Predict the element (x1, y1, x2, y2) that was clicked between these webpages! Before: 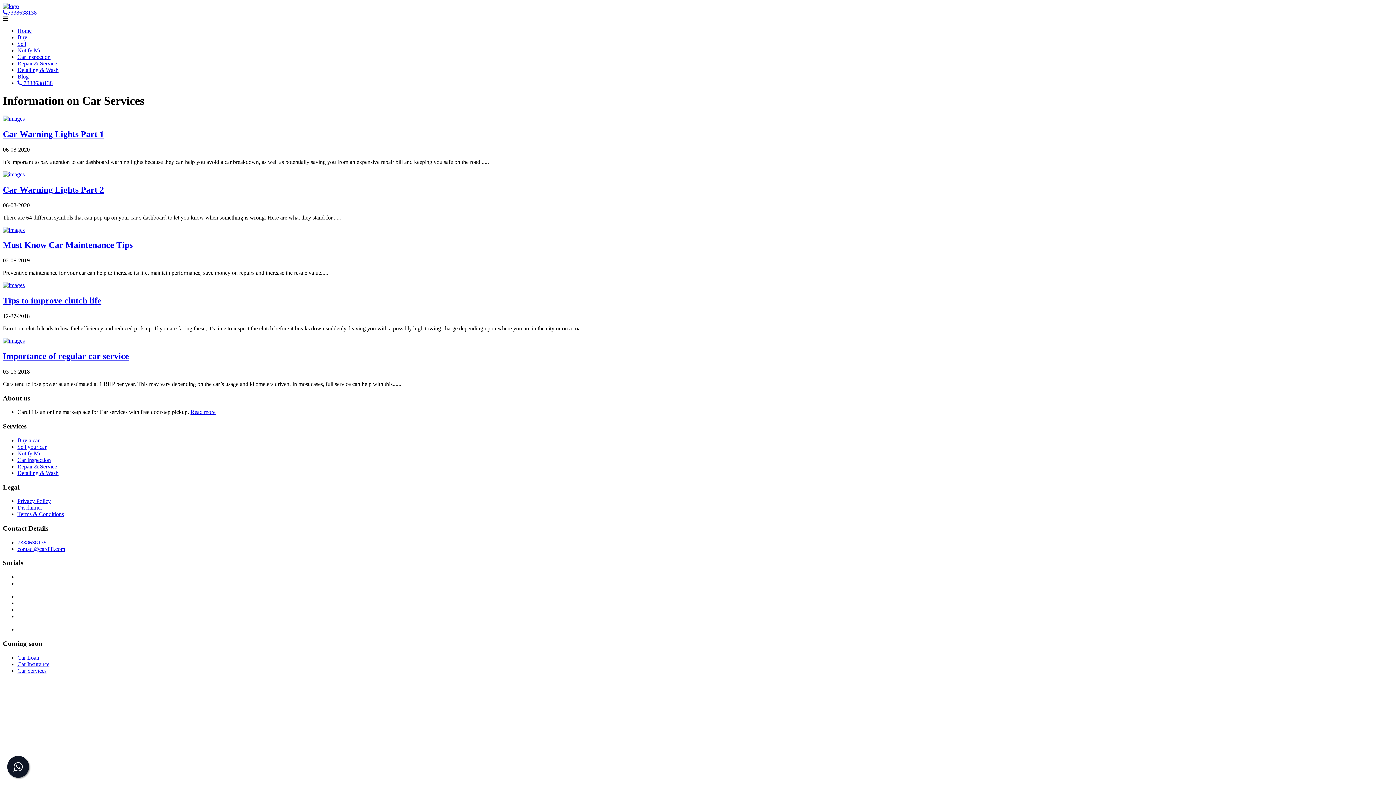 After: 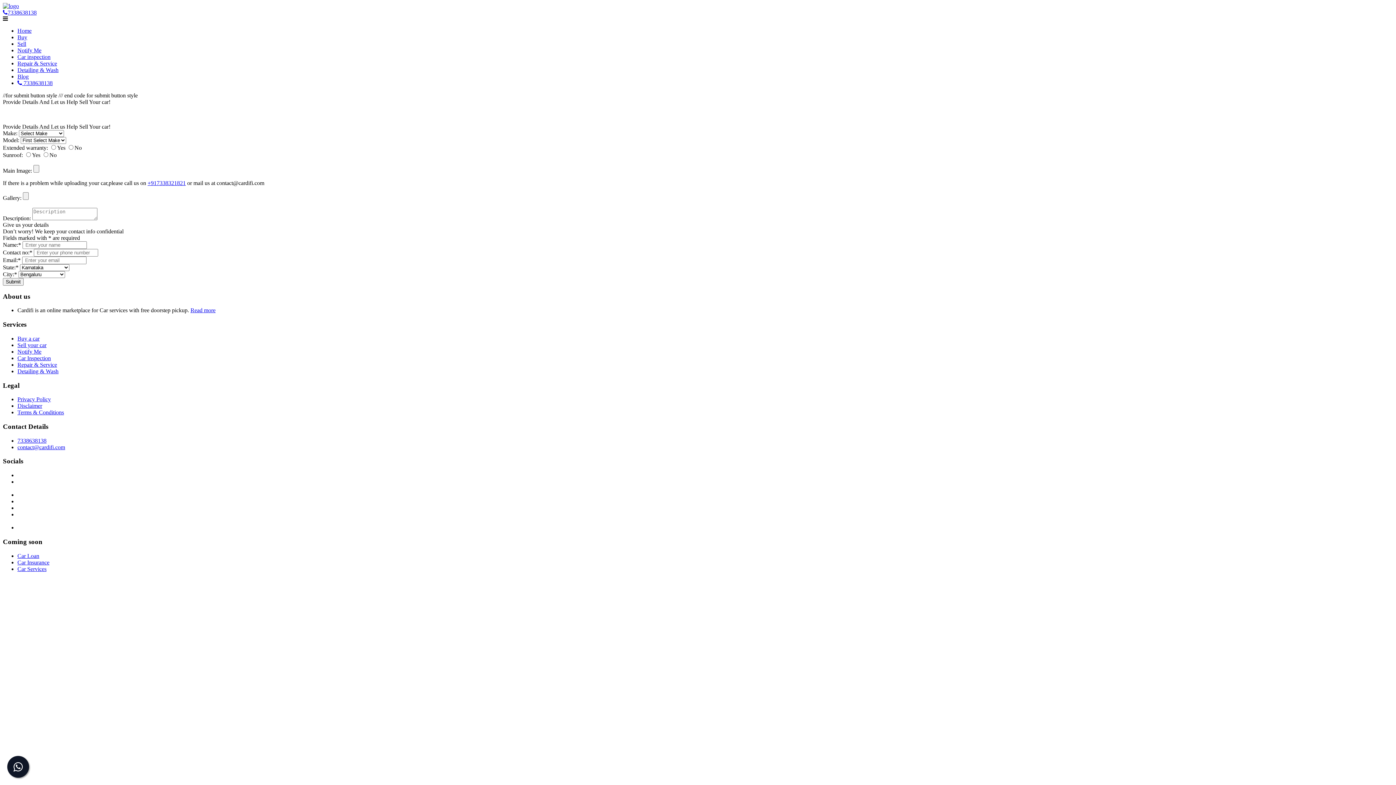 Action: bbox: (17, 40, 26, 46) label: Sell